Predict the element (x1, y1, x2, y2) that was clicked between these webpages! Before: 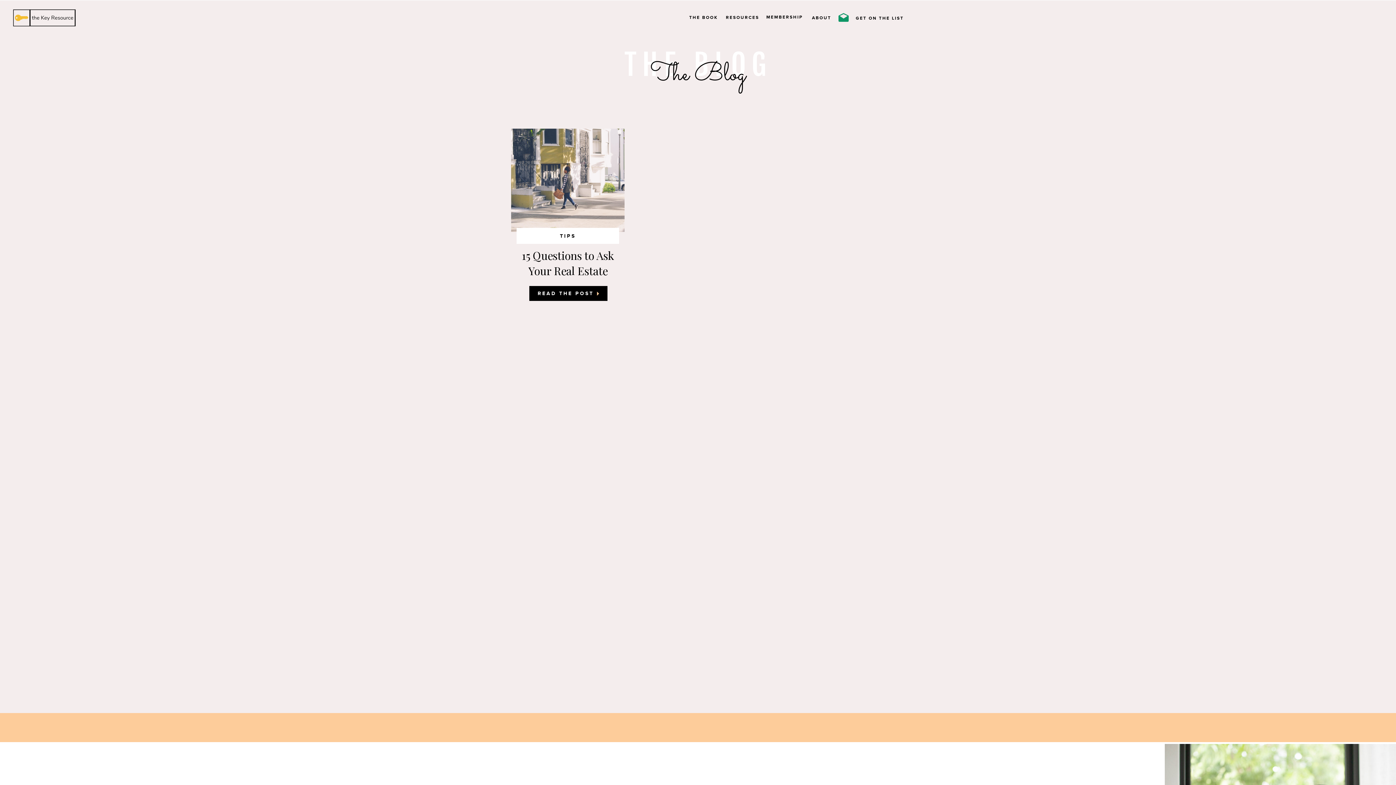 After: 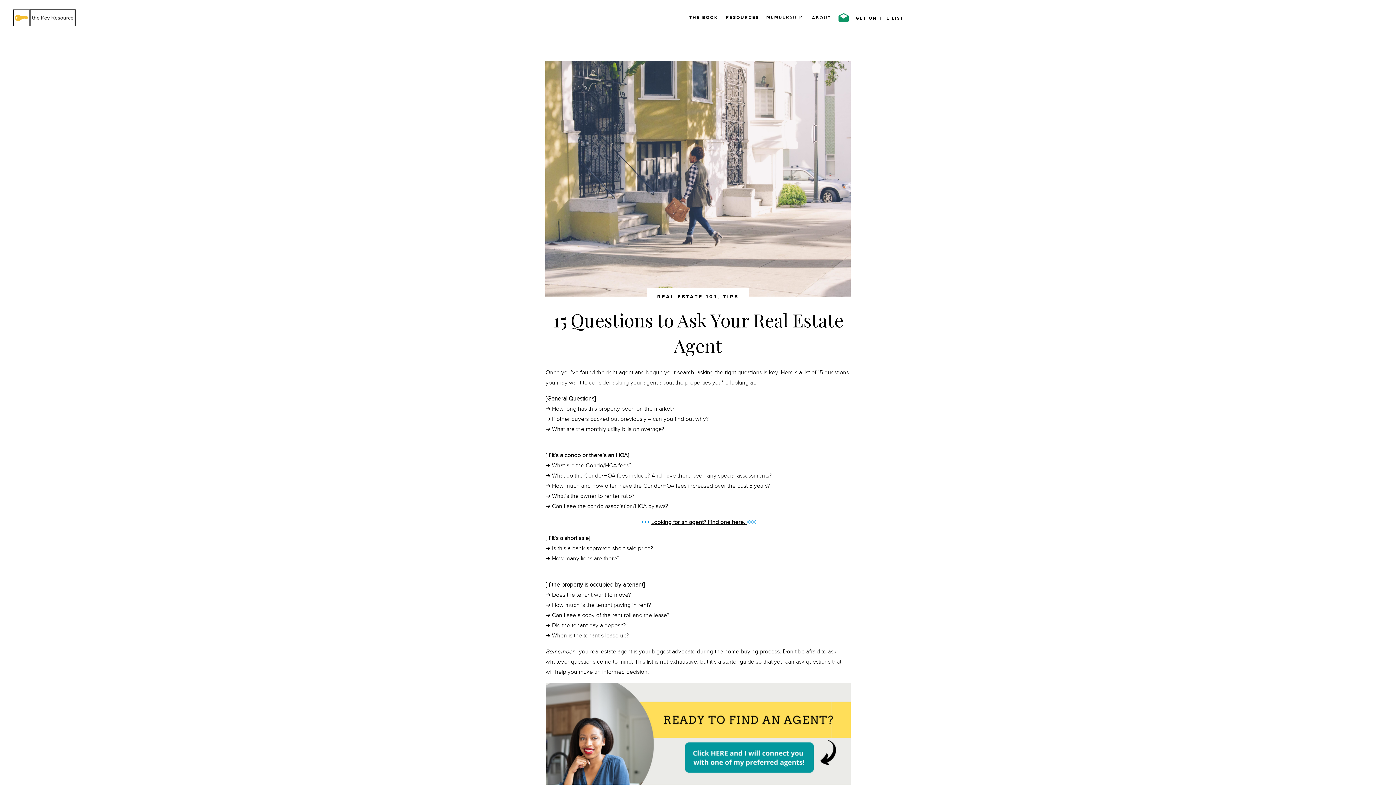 Action: bbox: (511, 128, 624, 232)